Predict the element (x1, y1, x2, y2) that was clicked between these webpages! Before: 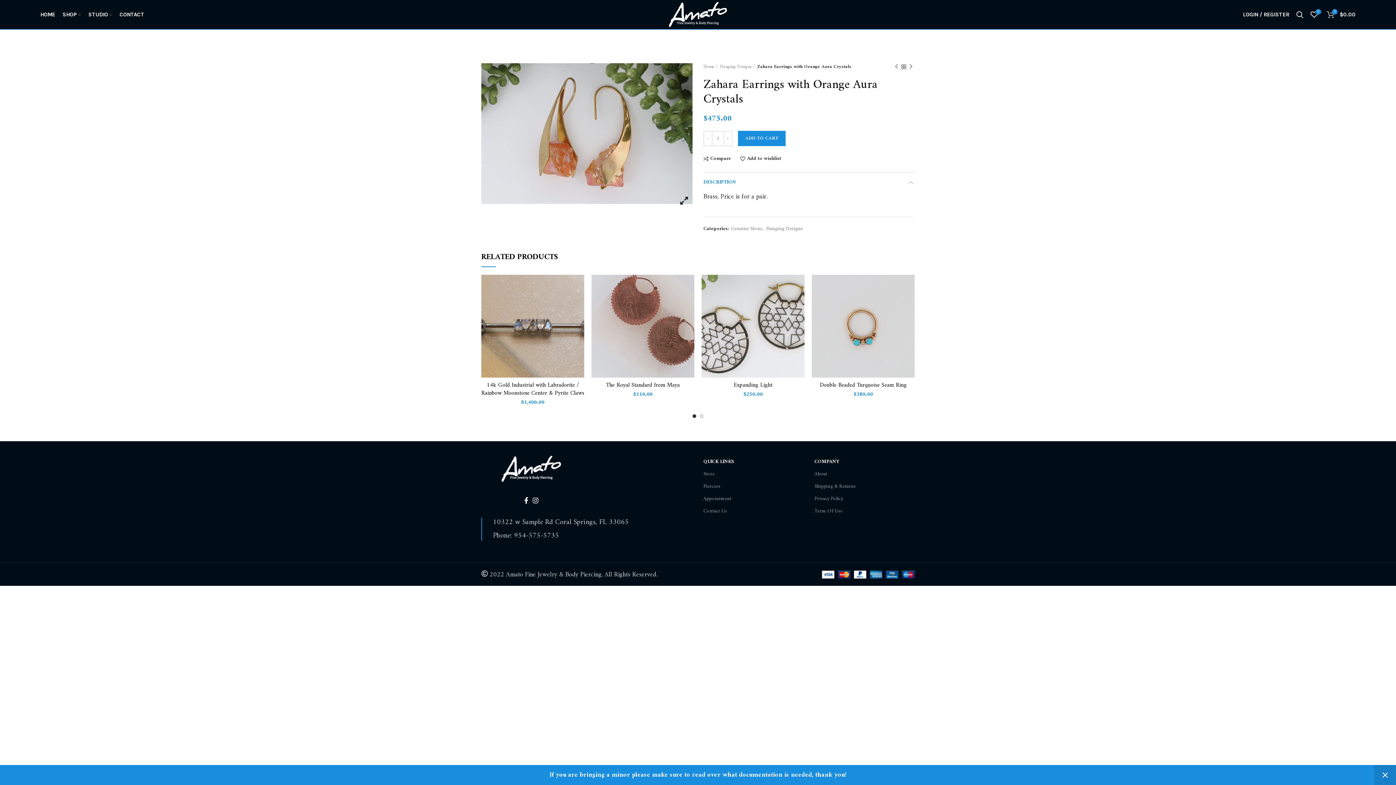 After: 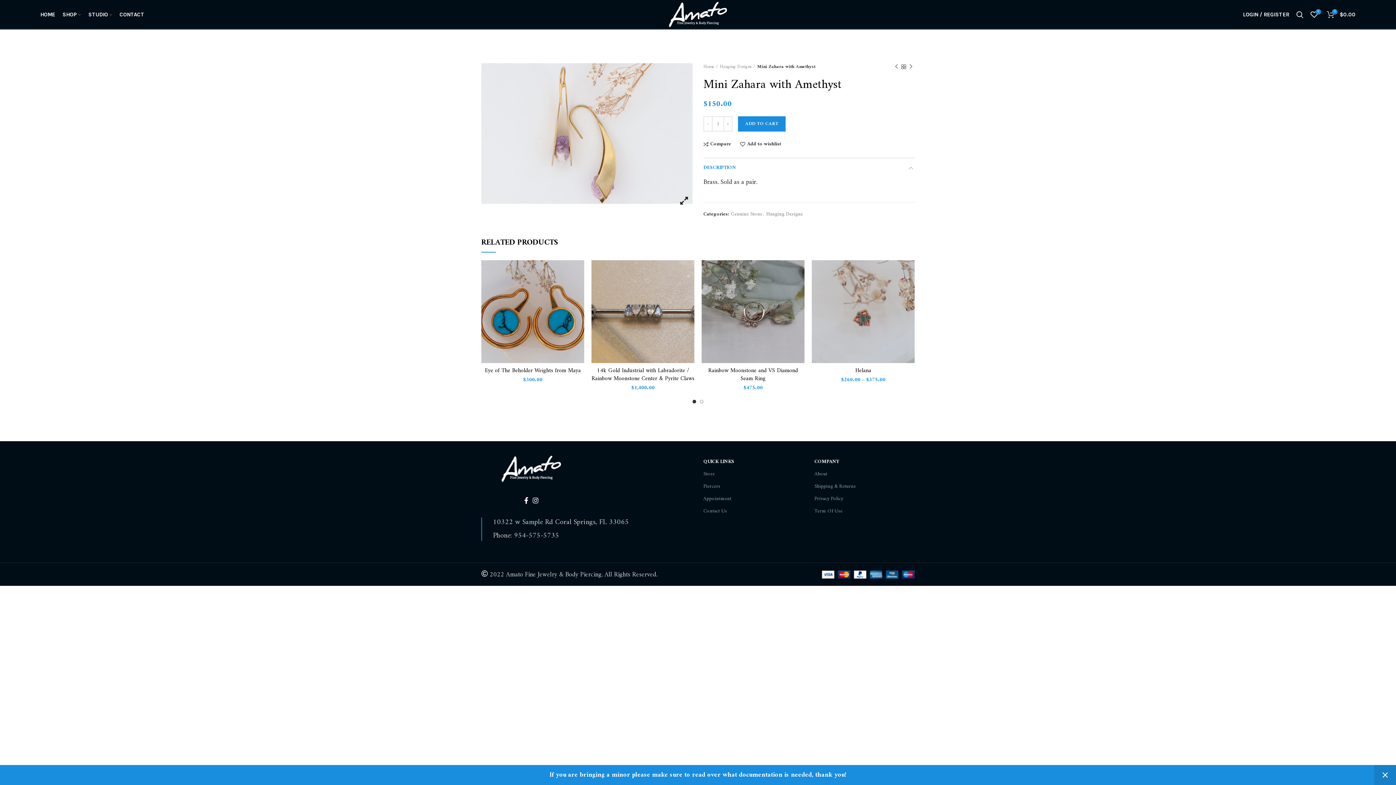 Action: bbox: (907, 63, 914, 70) label: Next product